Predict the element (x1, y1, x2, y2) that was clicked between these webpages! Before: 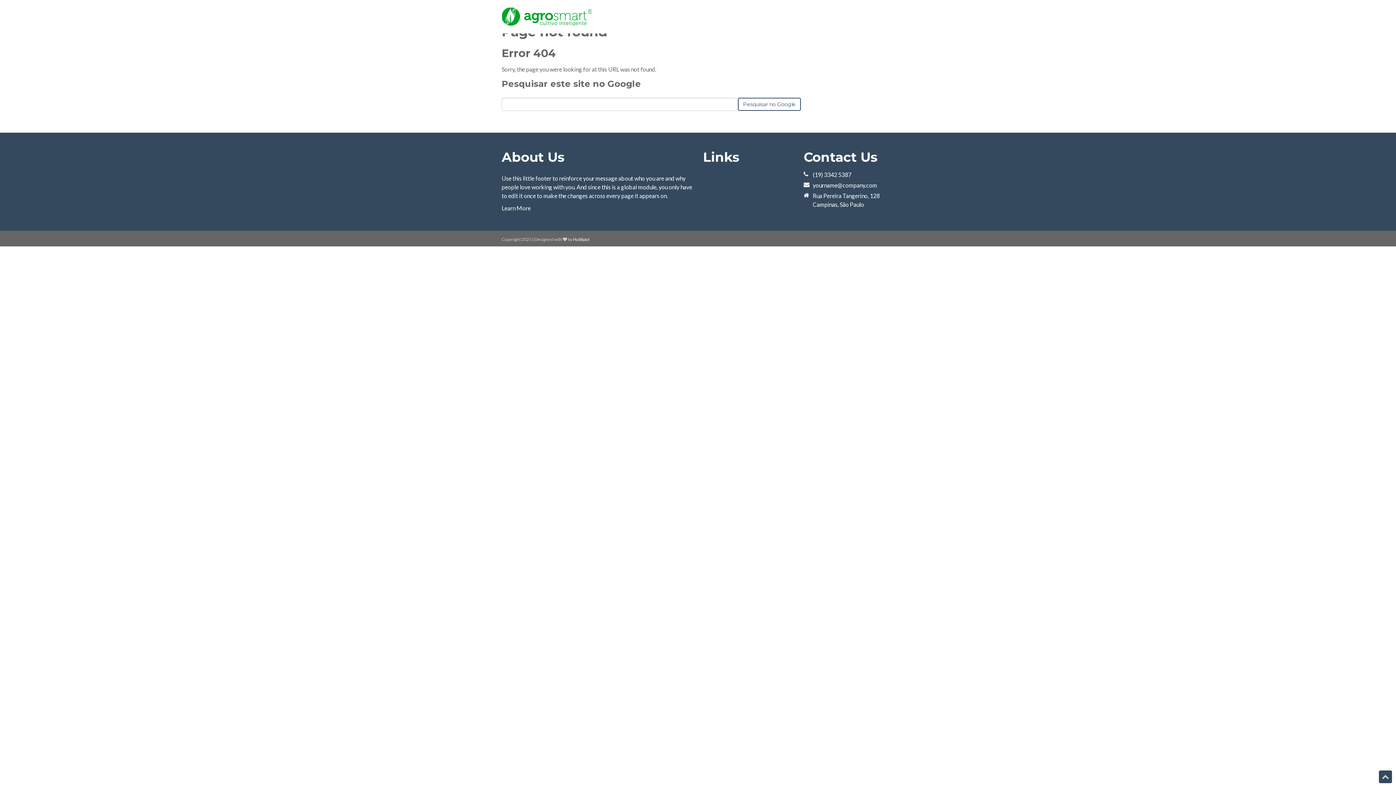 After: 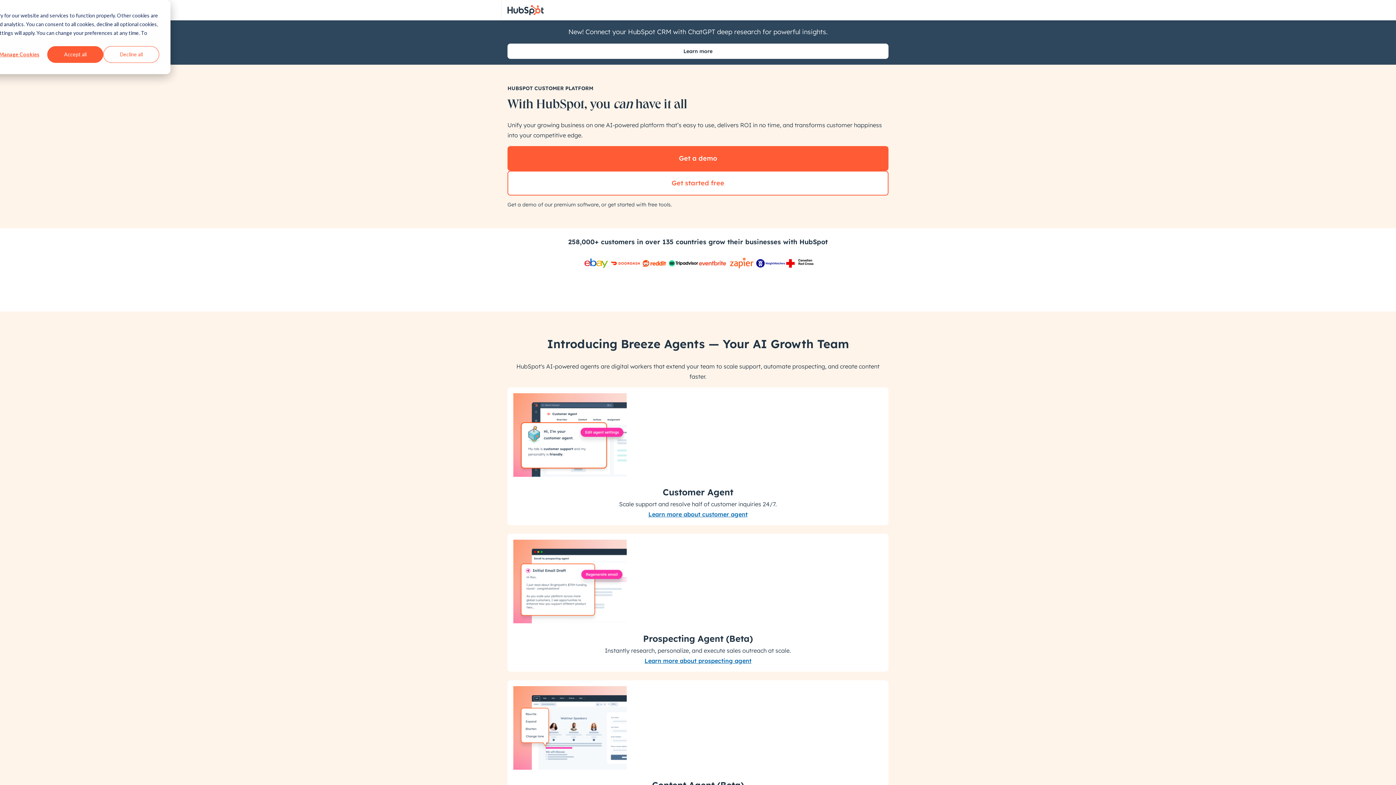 Action: bbox: (501, 204, 530, 211) label: Learn More